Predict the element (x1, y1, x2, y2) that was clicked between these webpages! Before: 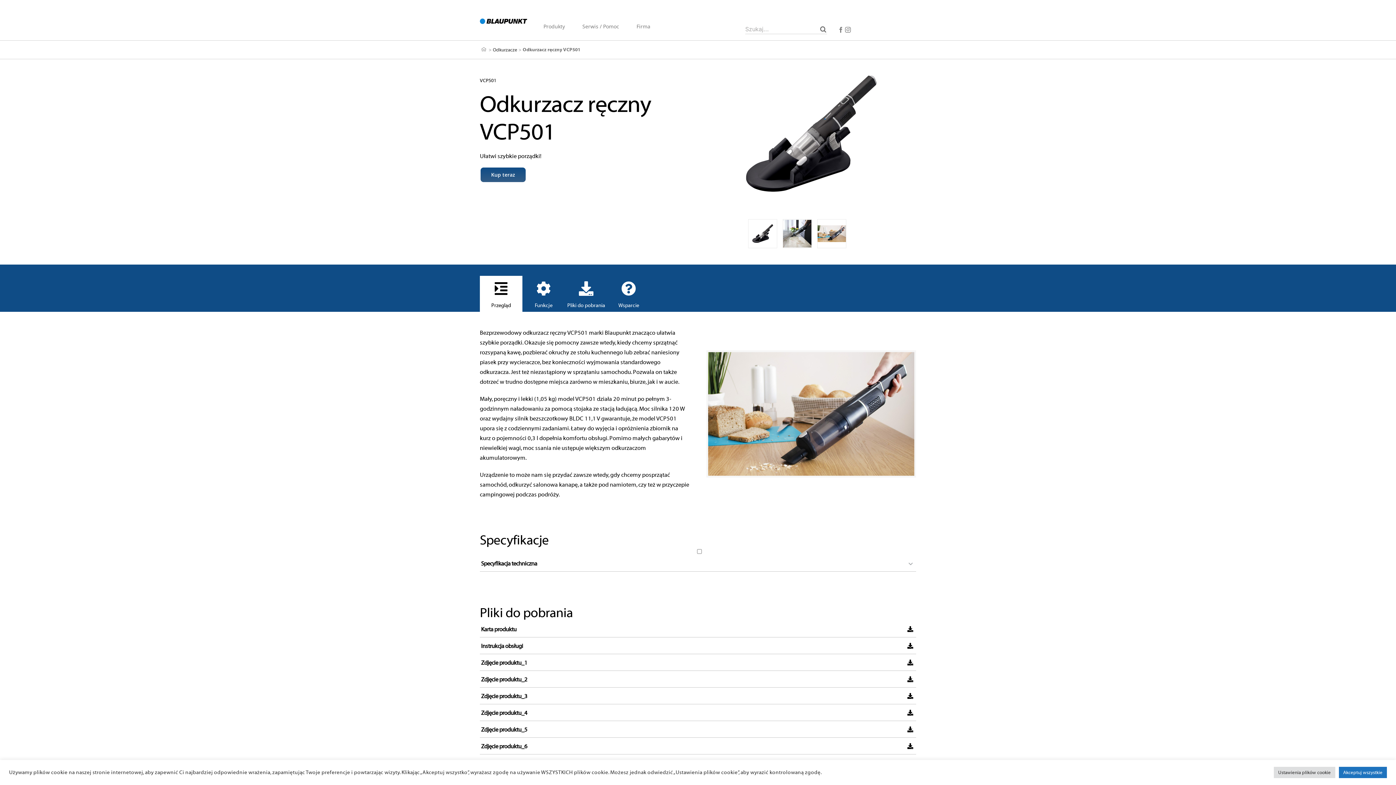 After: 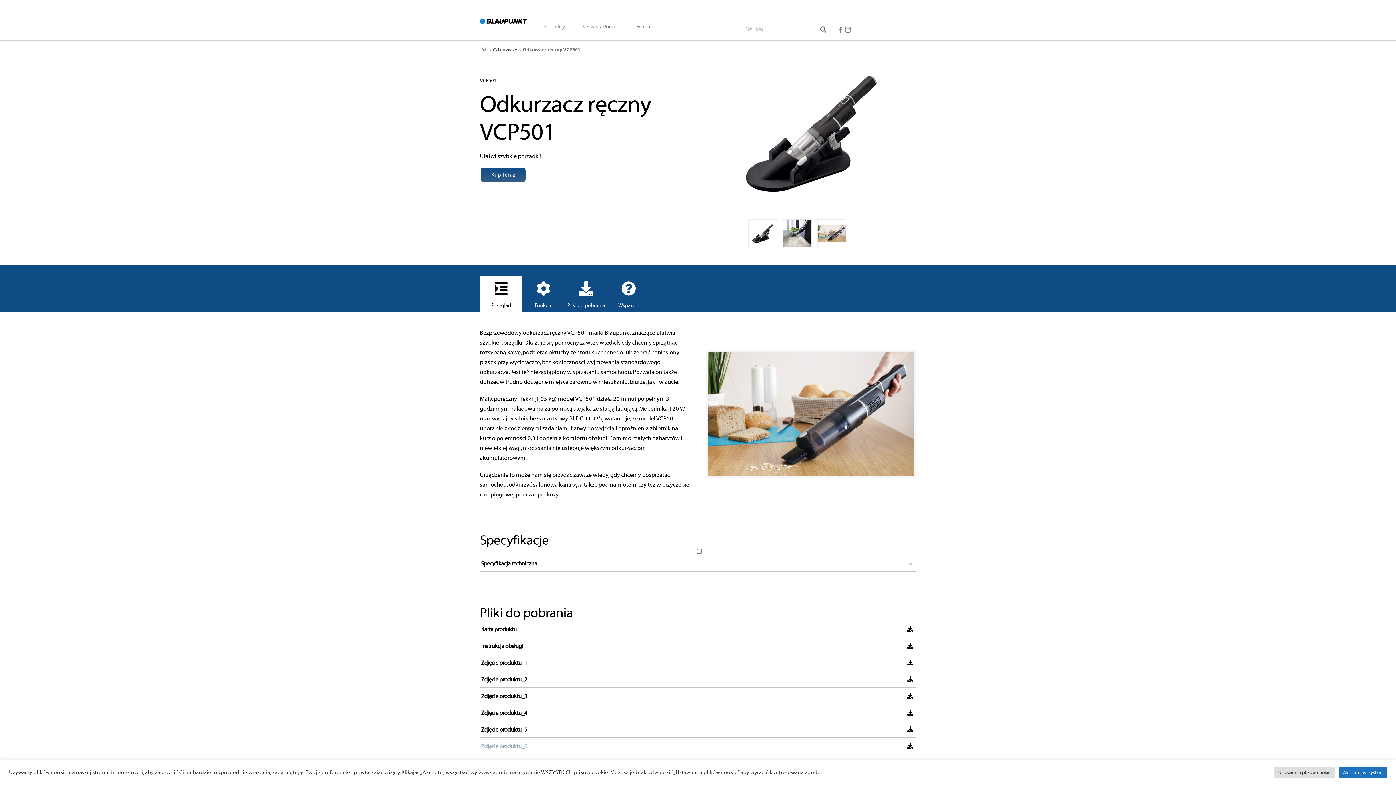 Action: label: Zdjęcie produktu_6 bbox: (481, 743, 869, 750)